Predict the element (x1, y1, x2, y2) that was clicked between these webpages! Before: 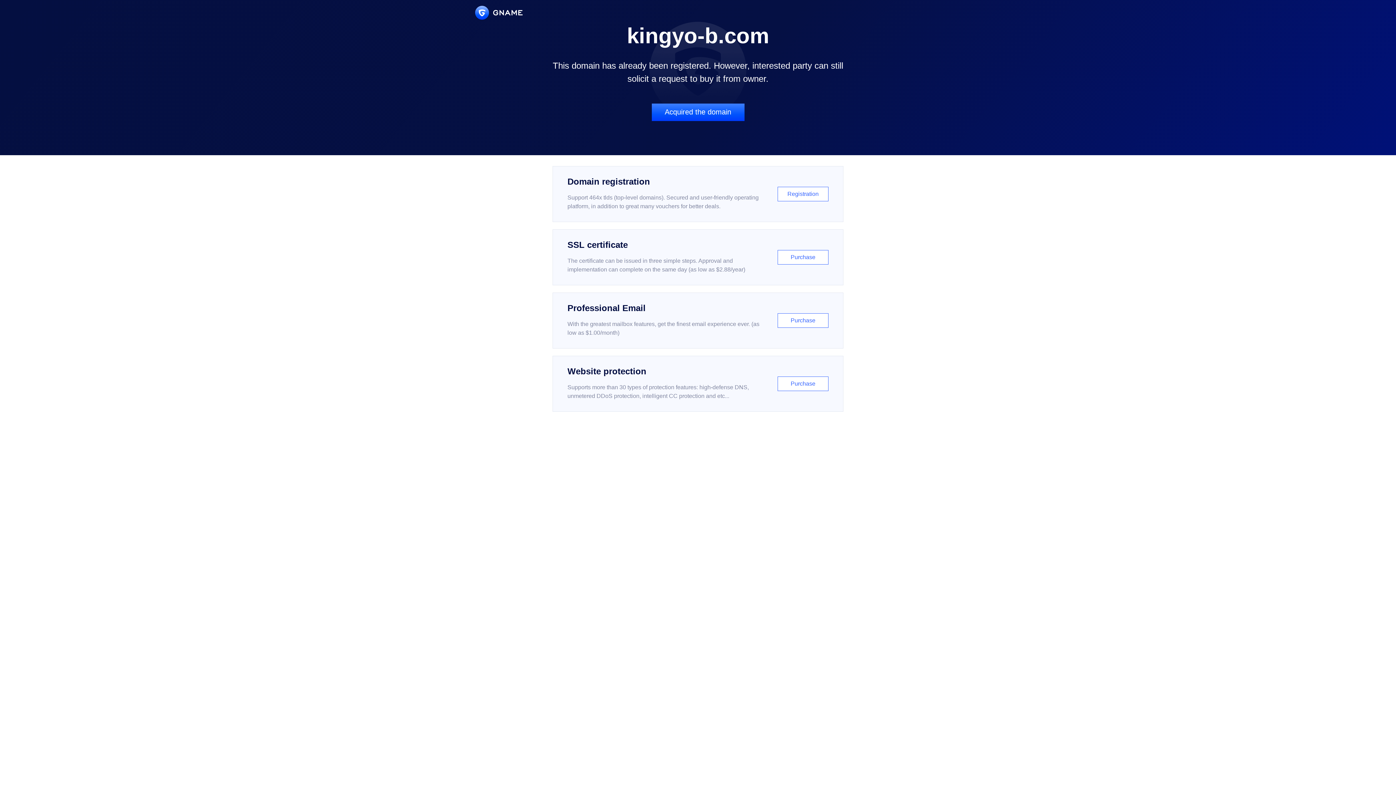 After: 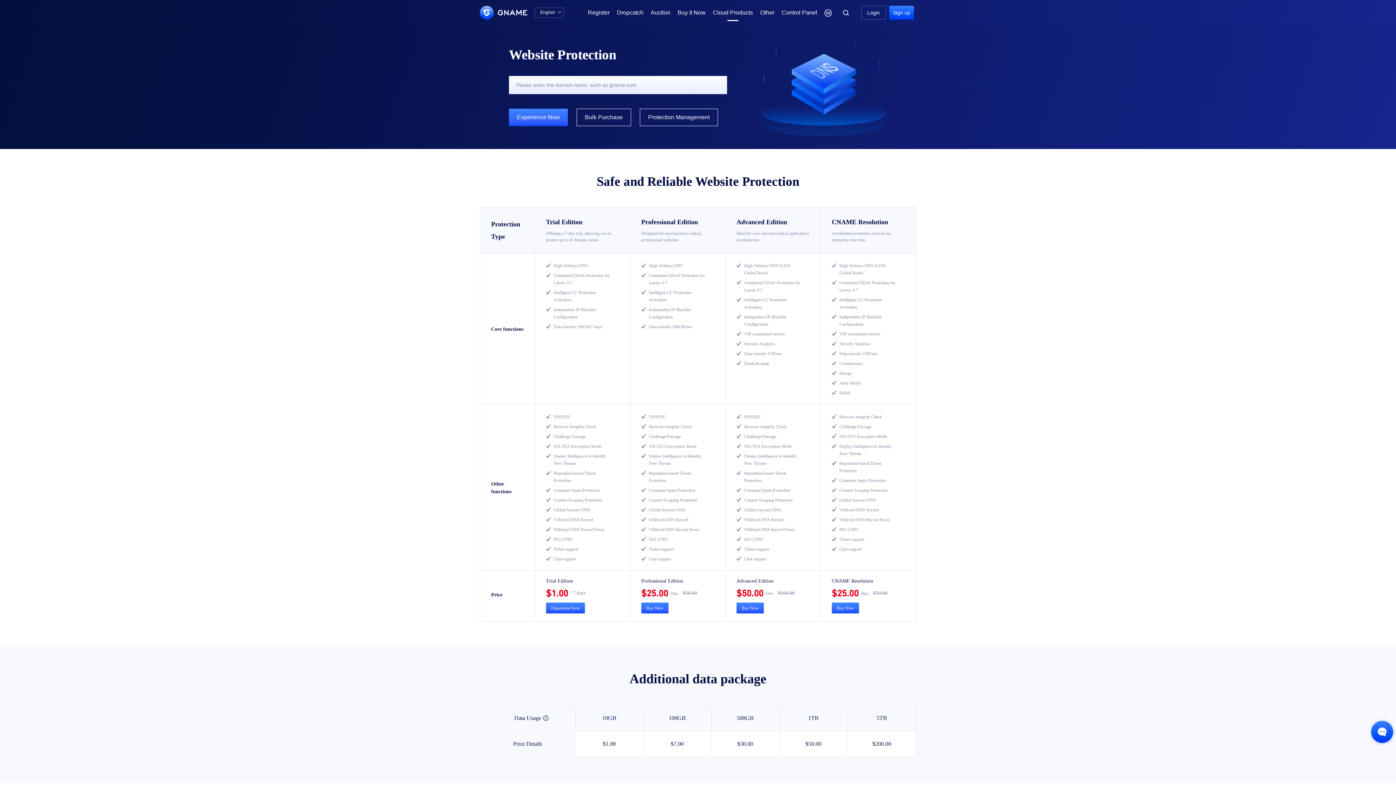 Action: bbox: (552, 356, 843, 412) label: Website protection

Supports more than 30 types of protection features: high-defense DNS, unmetered DDoS protection, intelligent CC protection and etc...

Purchase